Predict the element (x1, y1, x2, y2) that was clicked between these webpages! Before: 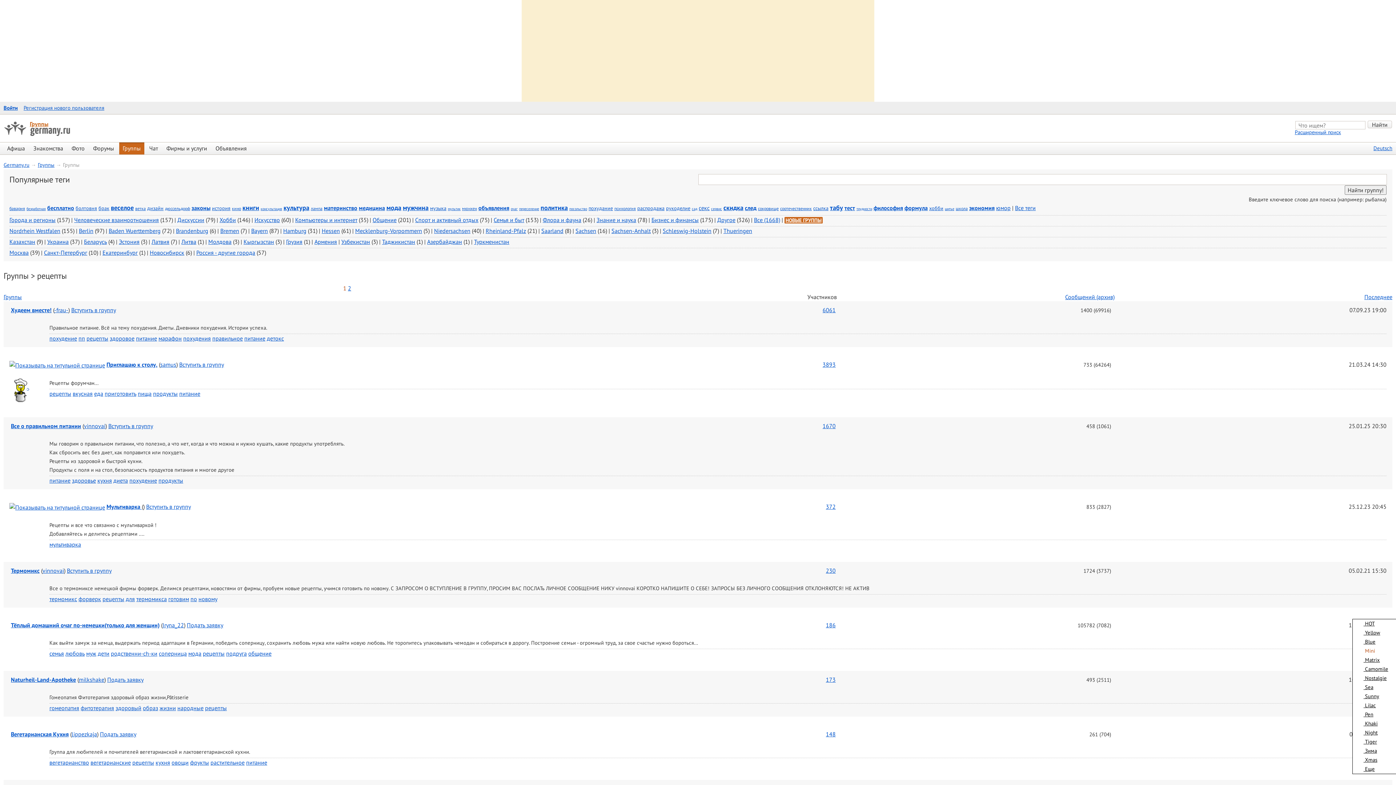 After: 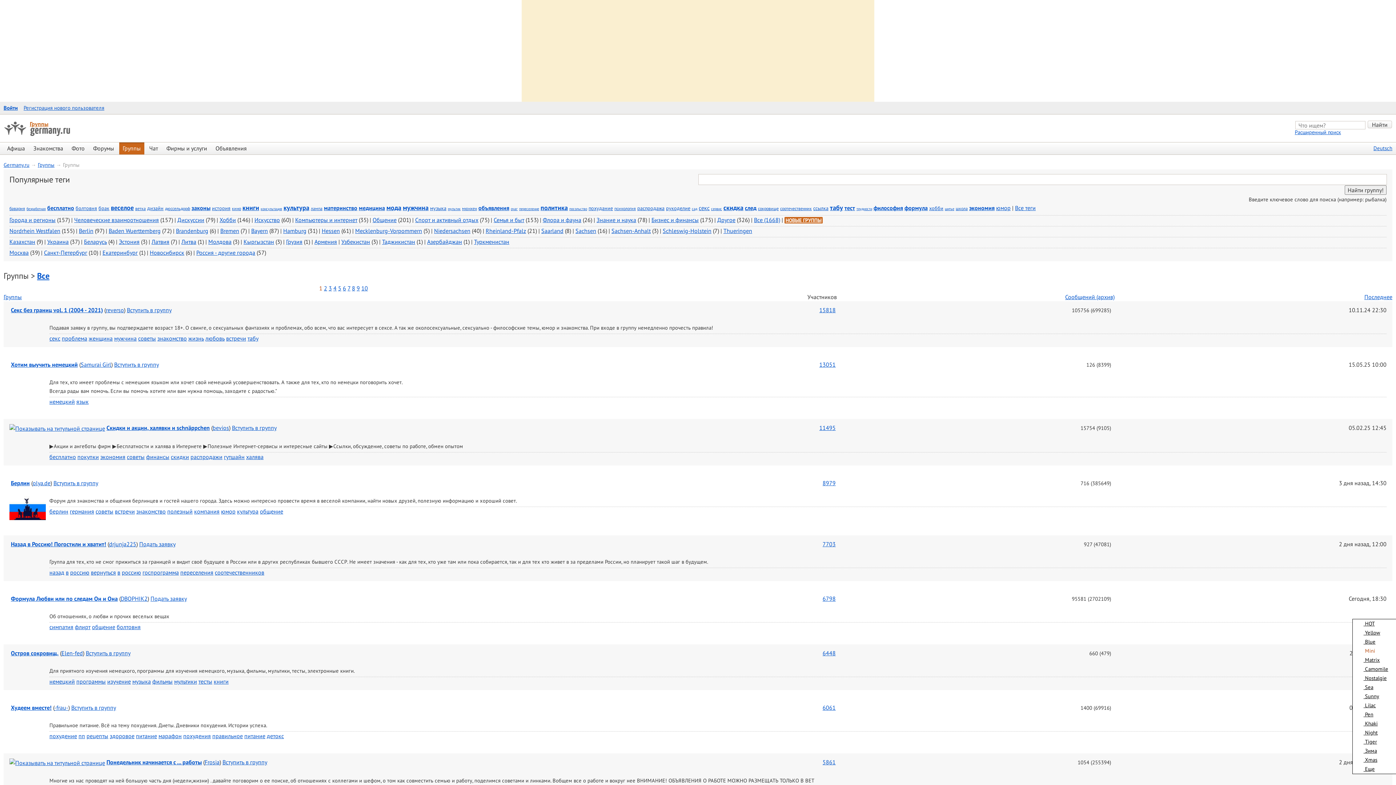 Action: bbox: (37, 161, 54, 168) label: Группы